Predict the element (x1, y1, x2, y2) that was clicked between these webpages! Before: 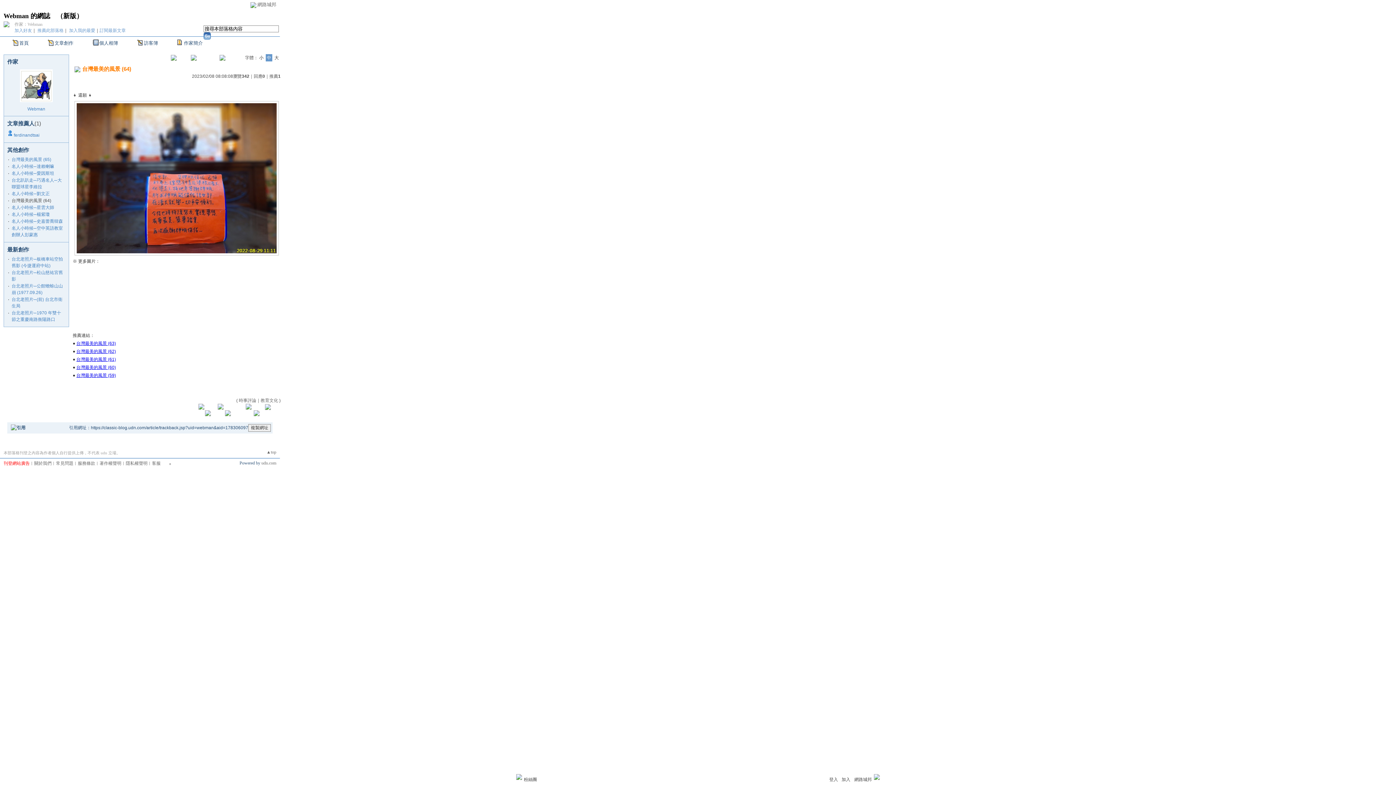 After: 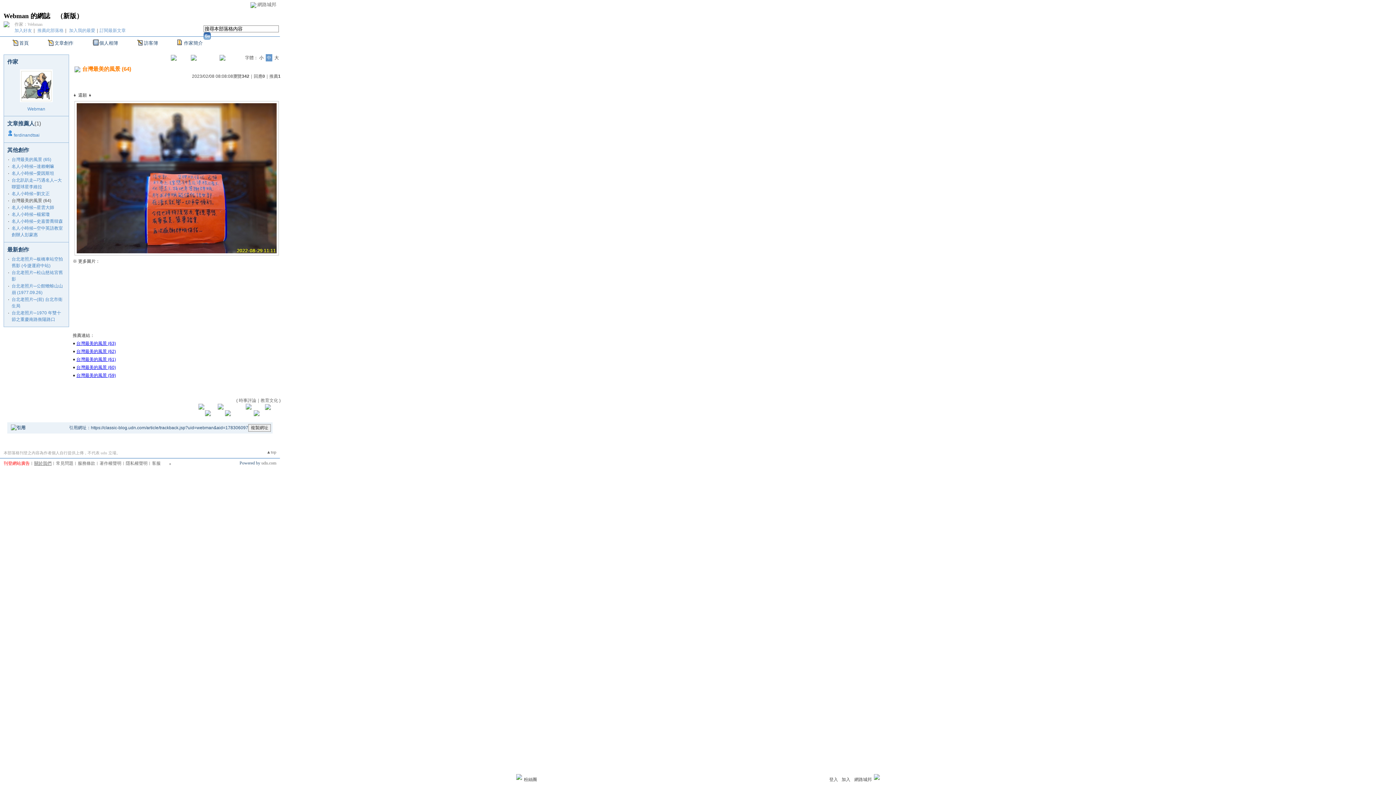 Action: label: 關於我們 bbox: (34, 461, 51, 466)